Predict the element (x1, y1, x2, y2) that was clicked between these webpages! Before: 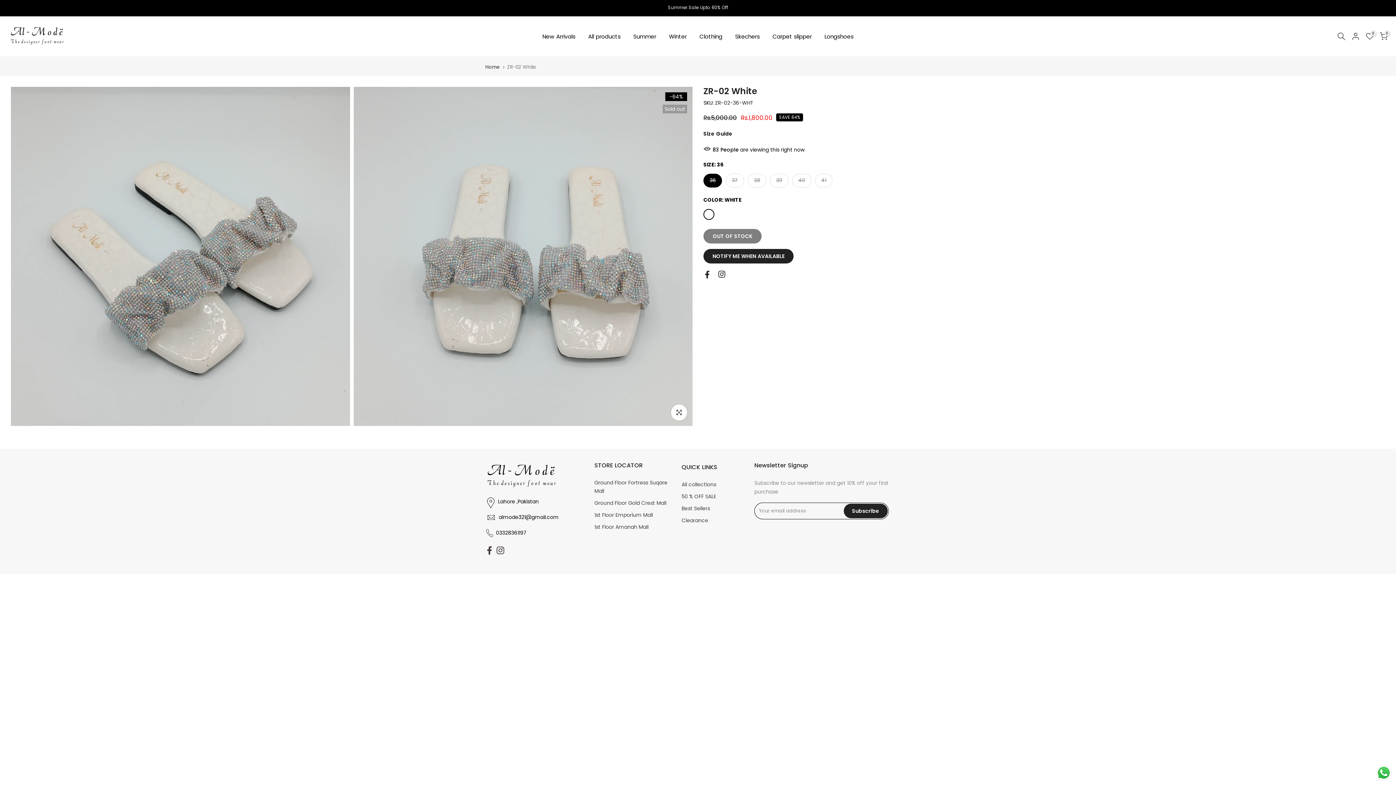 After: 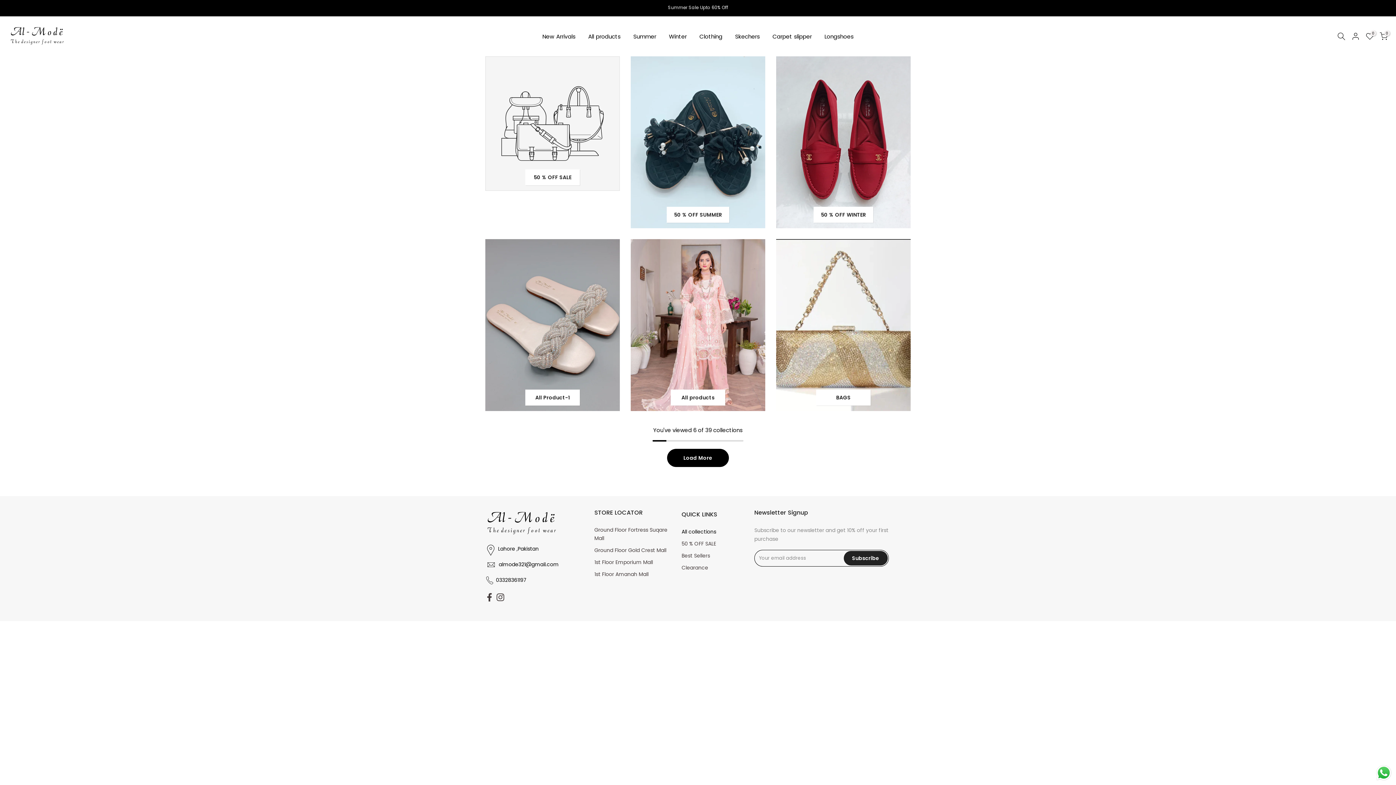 Action: bbox: (681, 481, 716, 488) label: All collections